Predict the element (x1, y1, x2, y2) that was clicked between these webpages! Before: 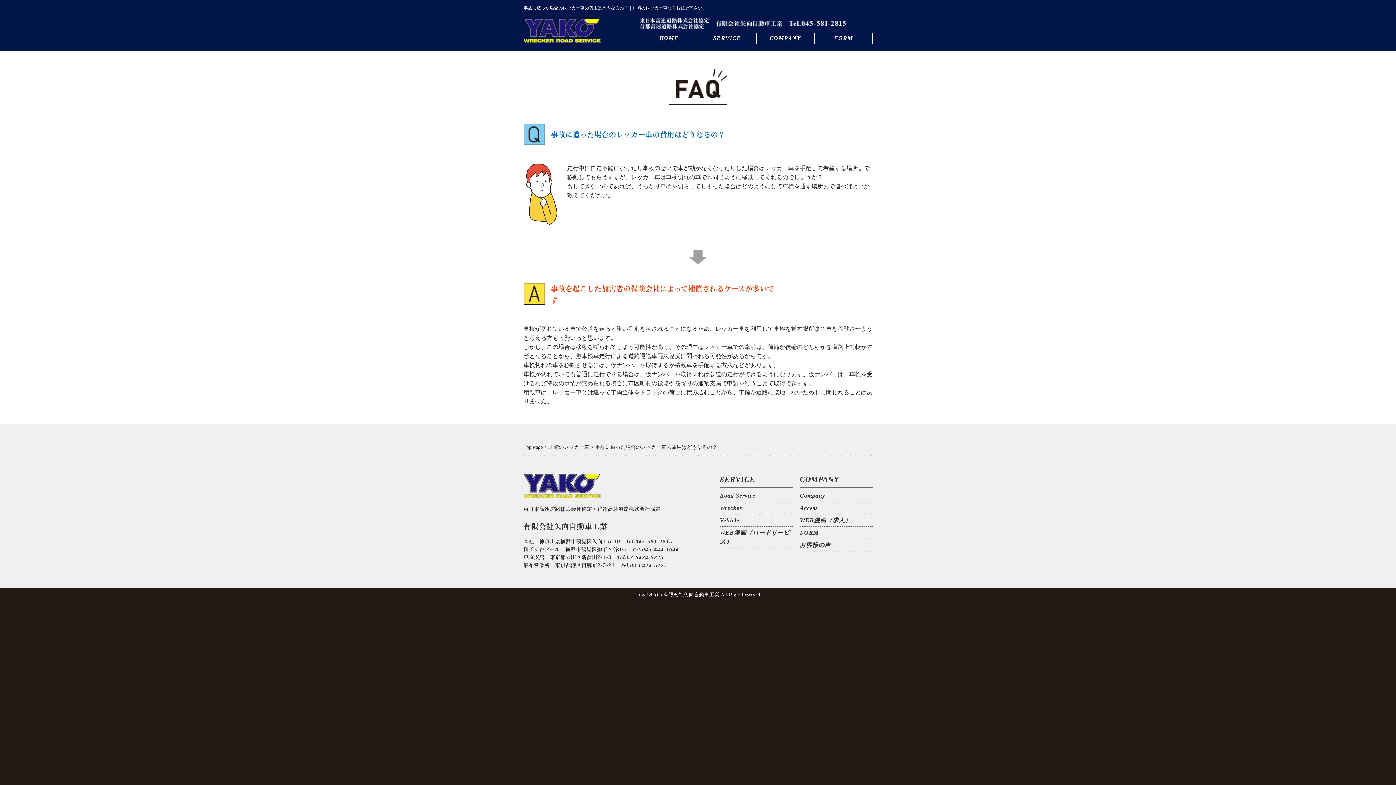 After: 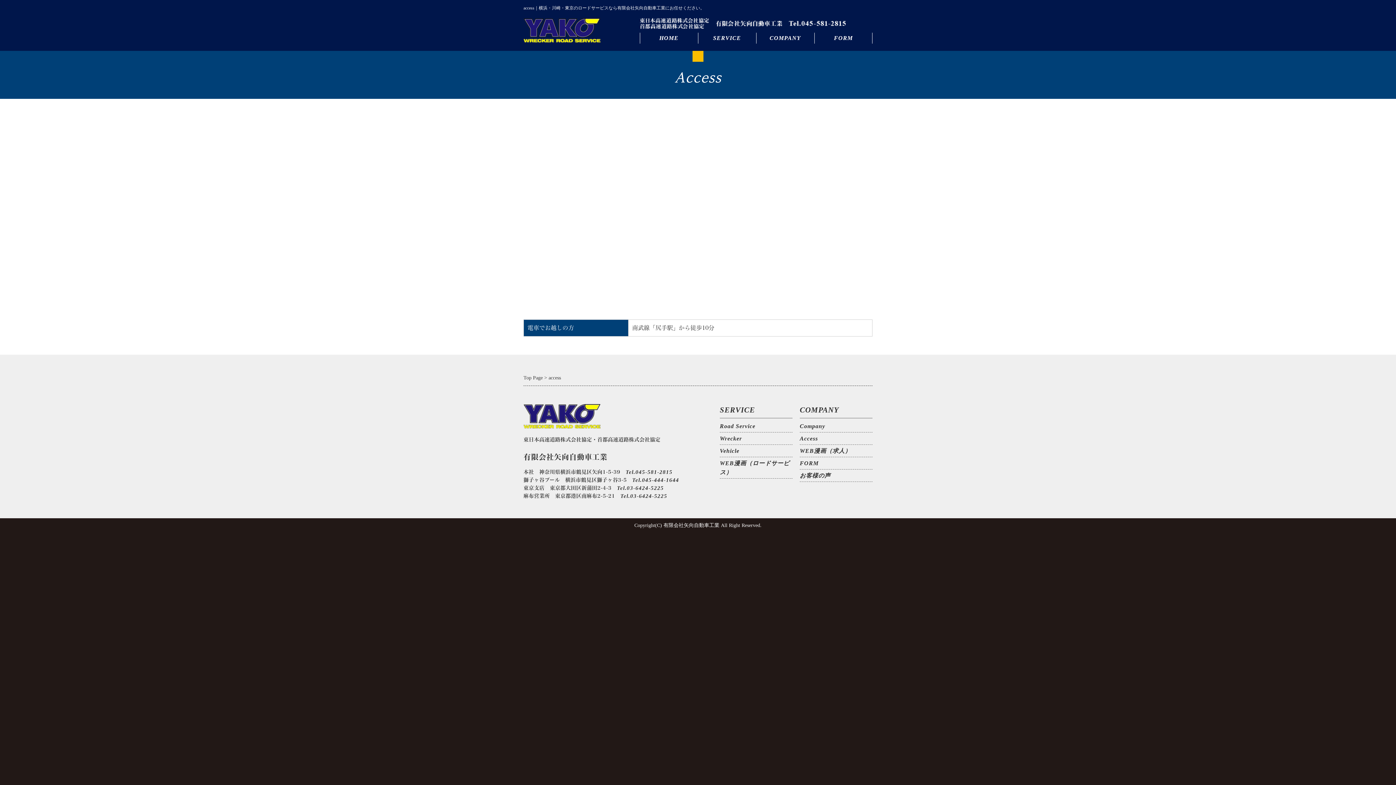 Action: bbox: (800, 502, 872, 514) label: Access